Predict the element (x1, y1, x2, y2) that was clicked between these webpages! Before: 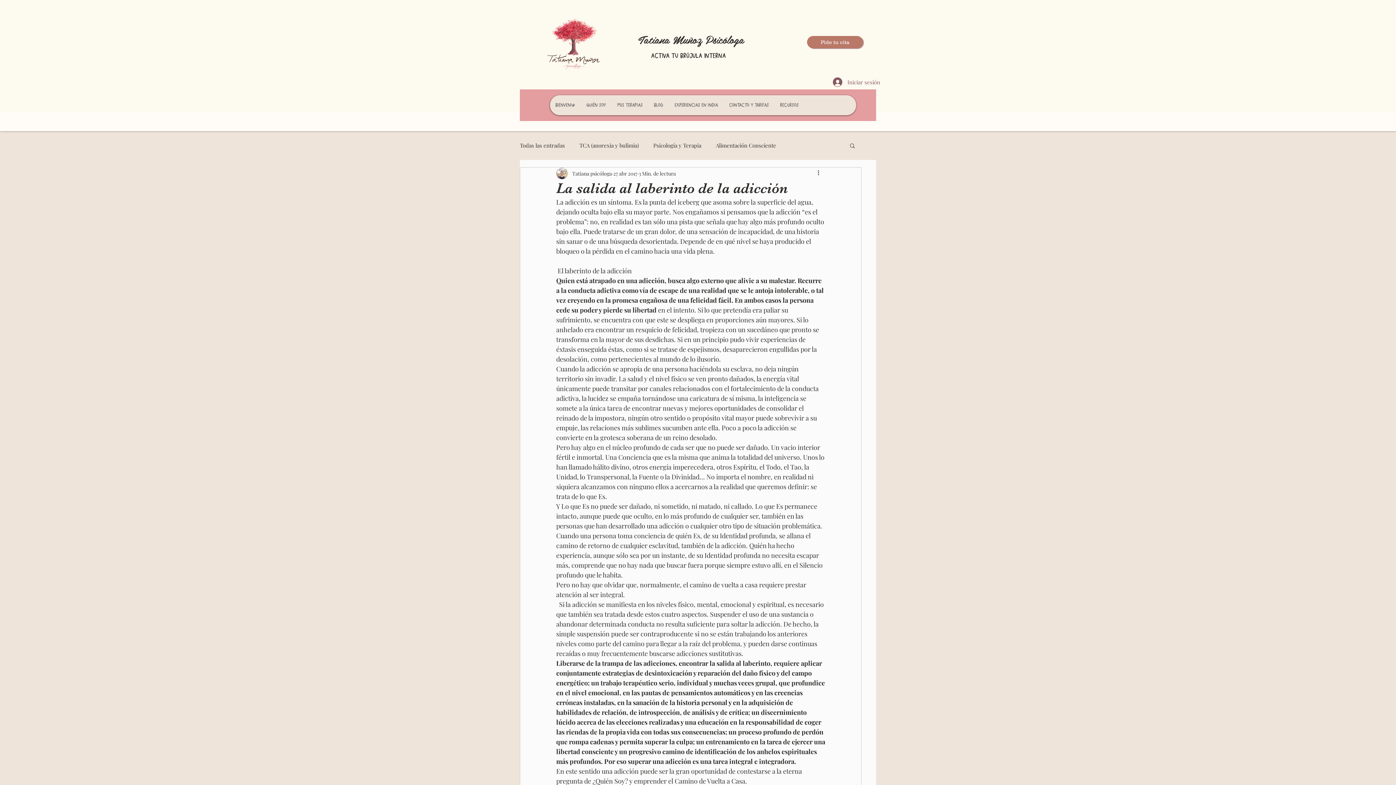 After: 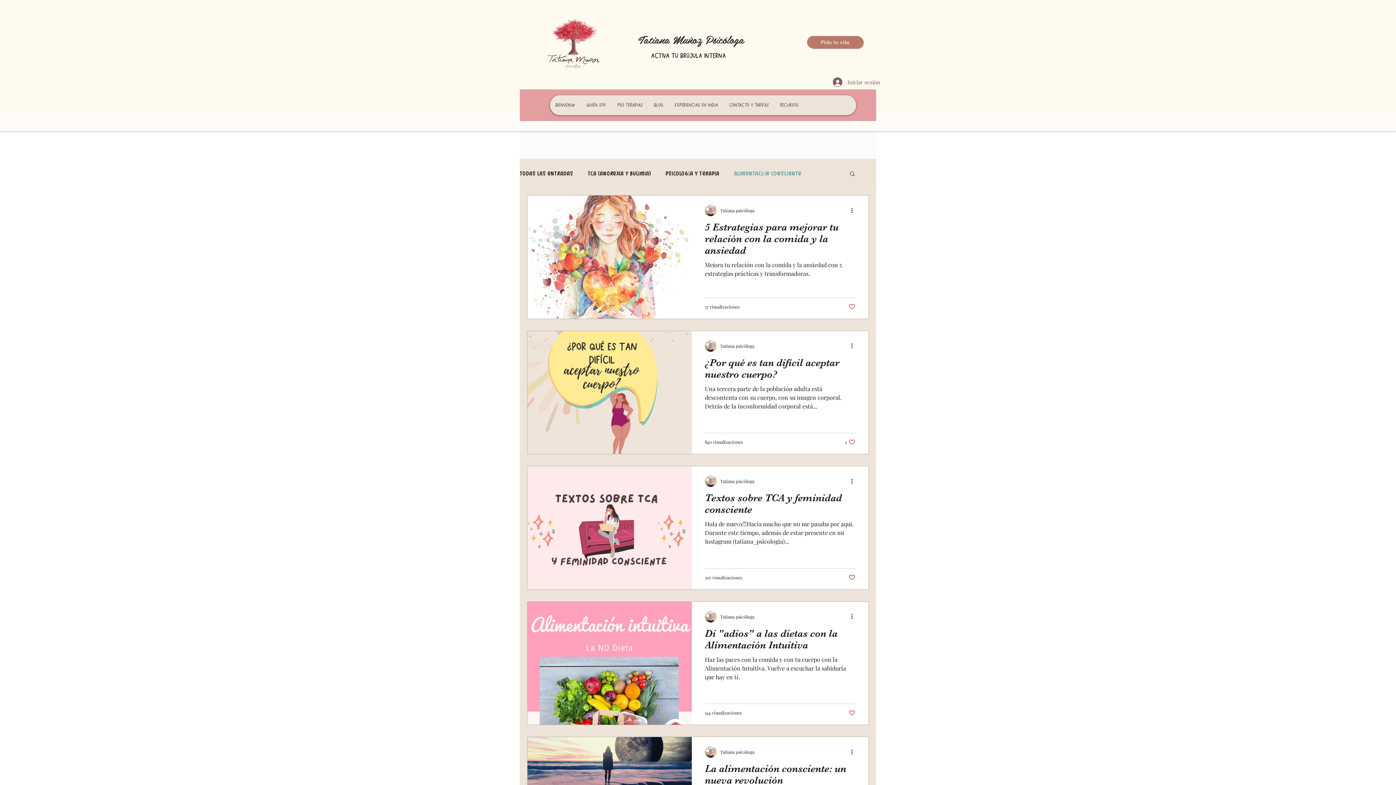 Action: label: Alimentación Consciente bbox: (716, 140, 776, 150)